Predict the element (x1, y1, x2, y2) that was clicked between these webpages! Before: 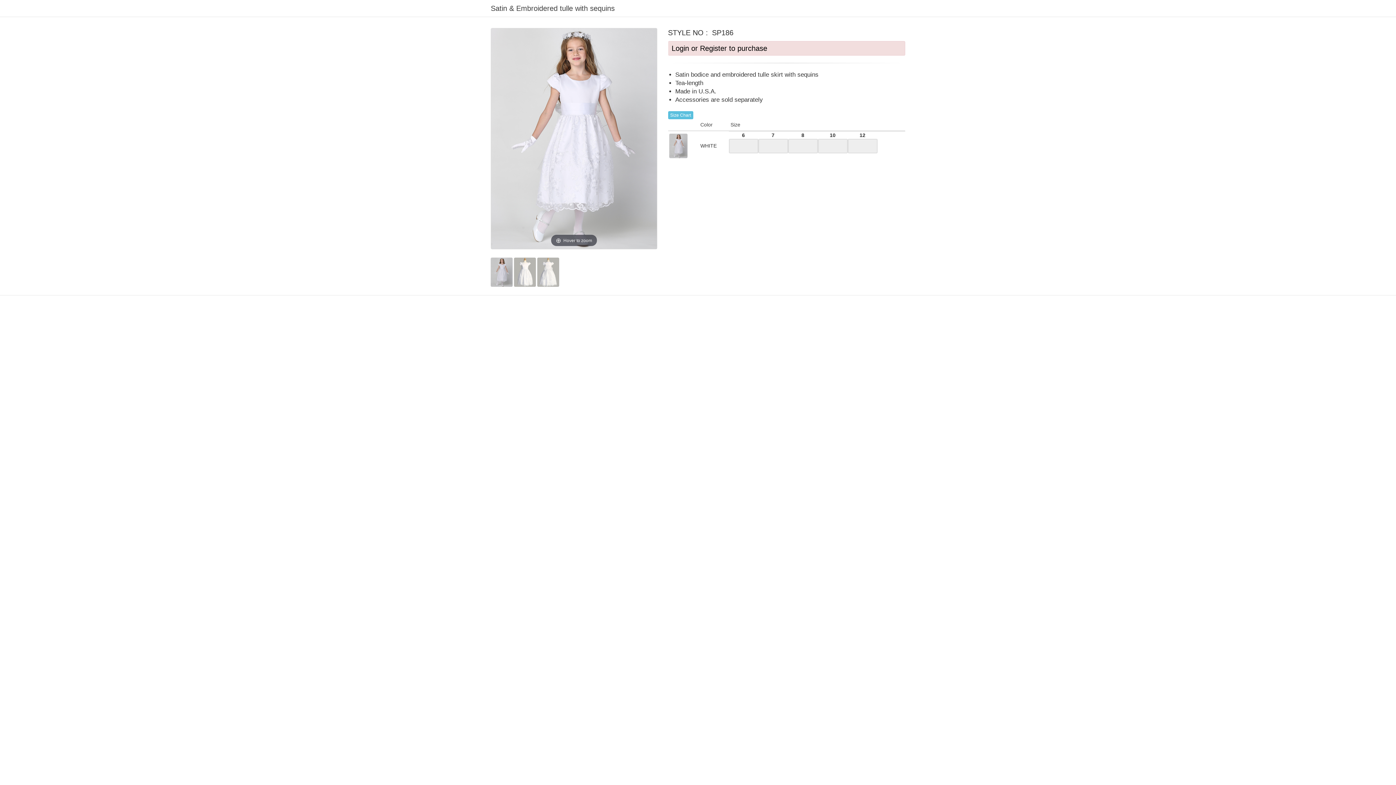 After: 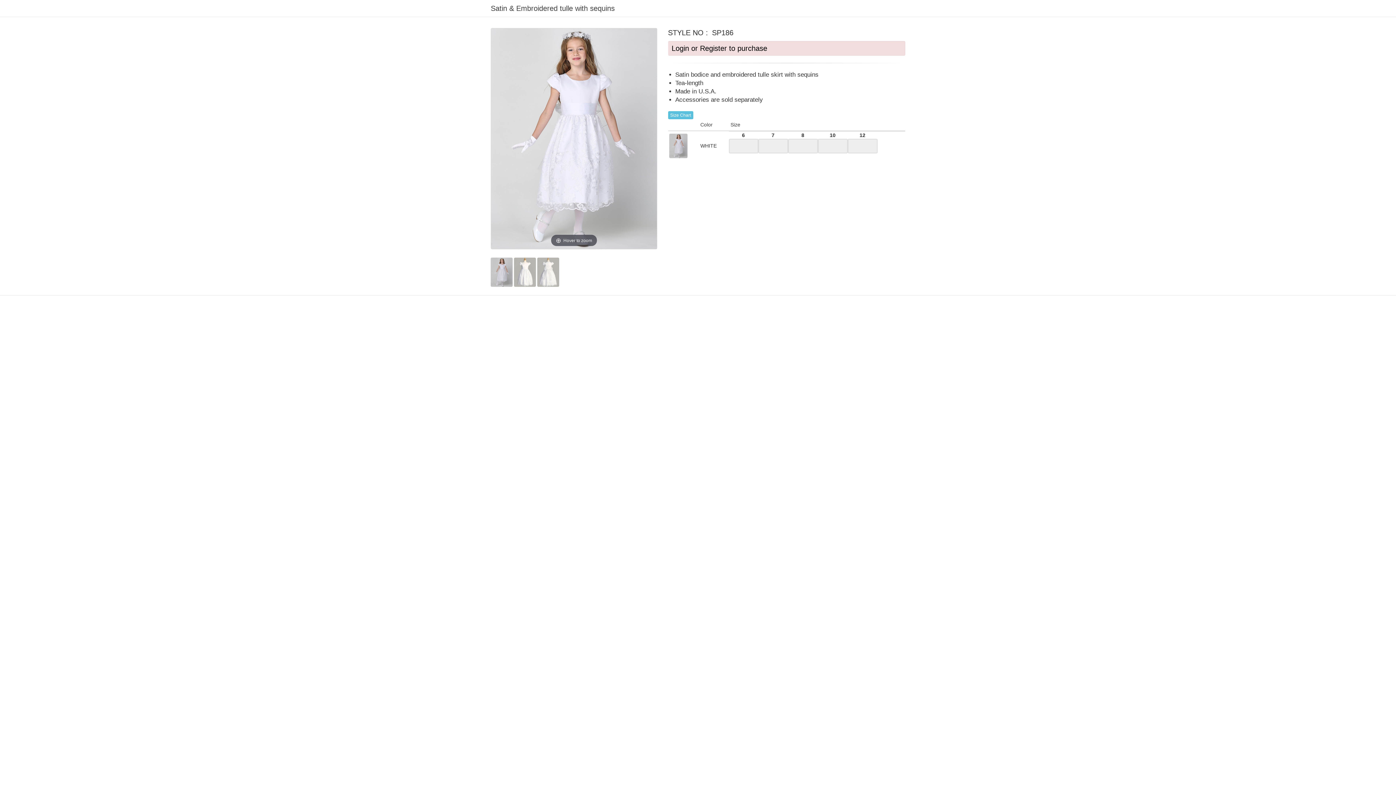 Action: bbox: (671, 44, 767, 52) label: Login or Register to purchase